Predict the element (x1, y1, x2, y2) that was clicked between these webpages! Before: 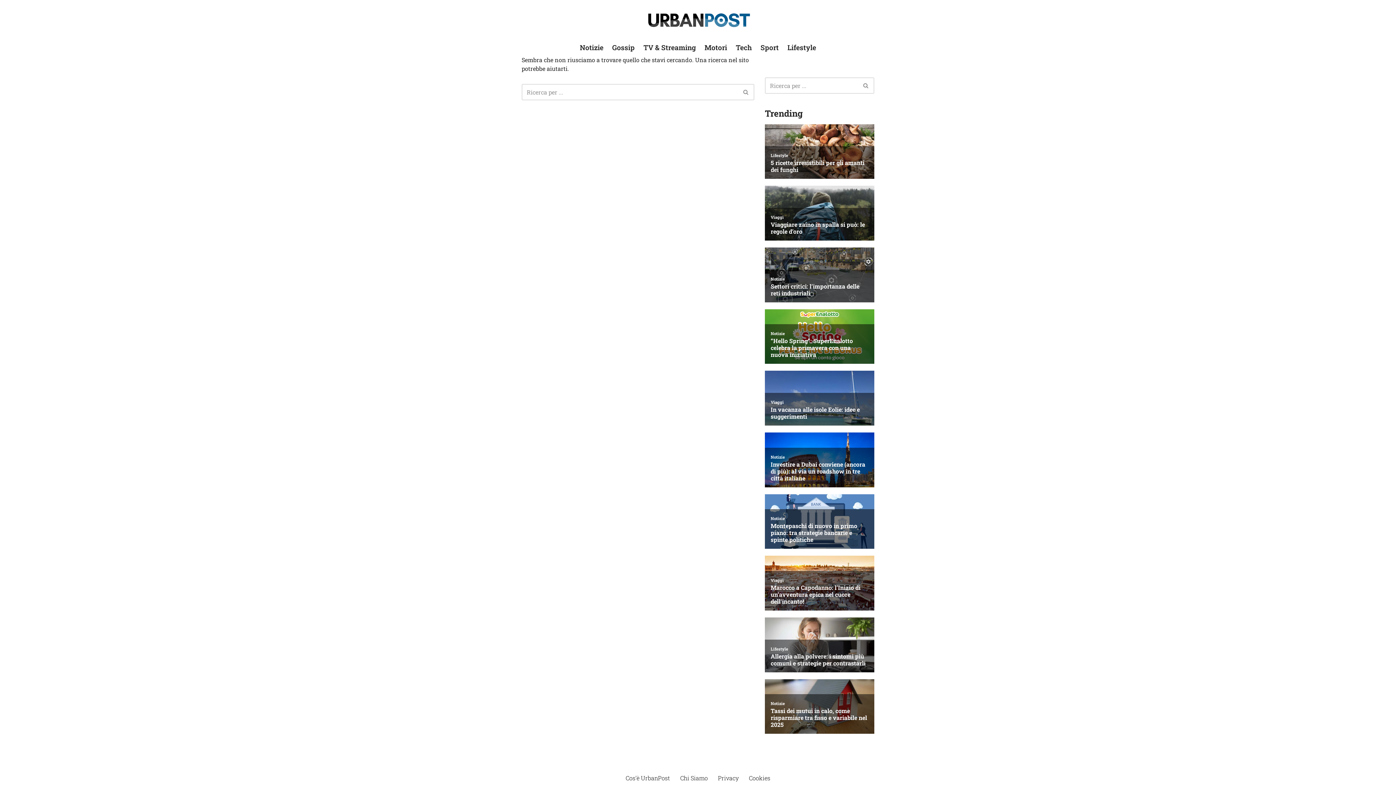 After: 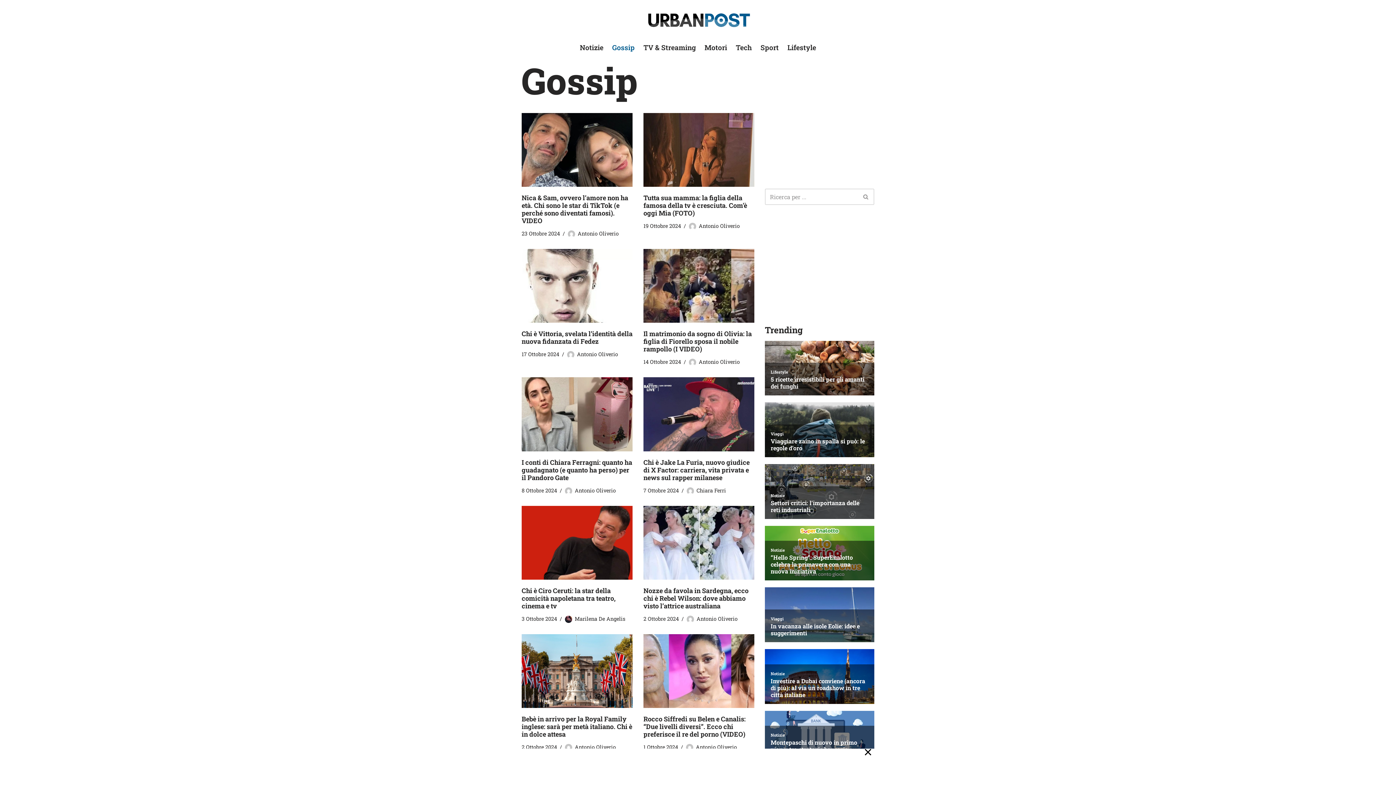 Action: bbox: (612, 42, 634, 52) label: Gossip